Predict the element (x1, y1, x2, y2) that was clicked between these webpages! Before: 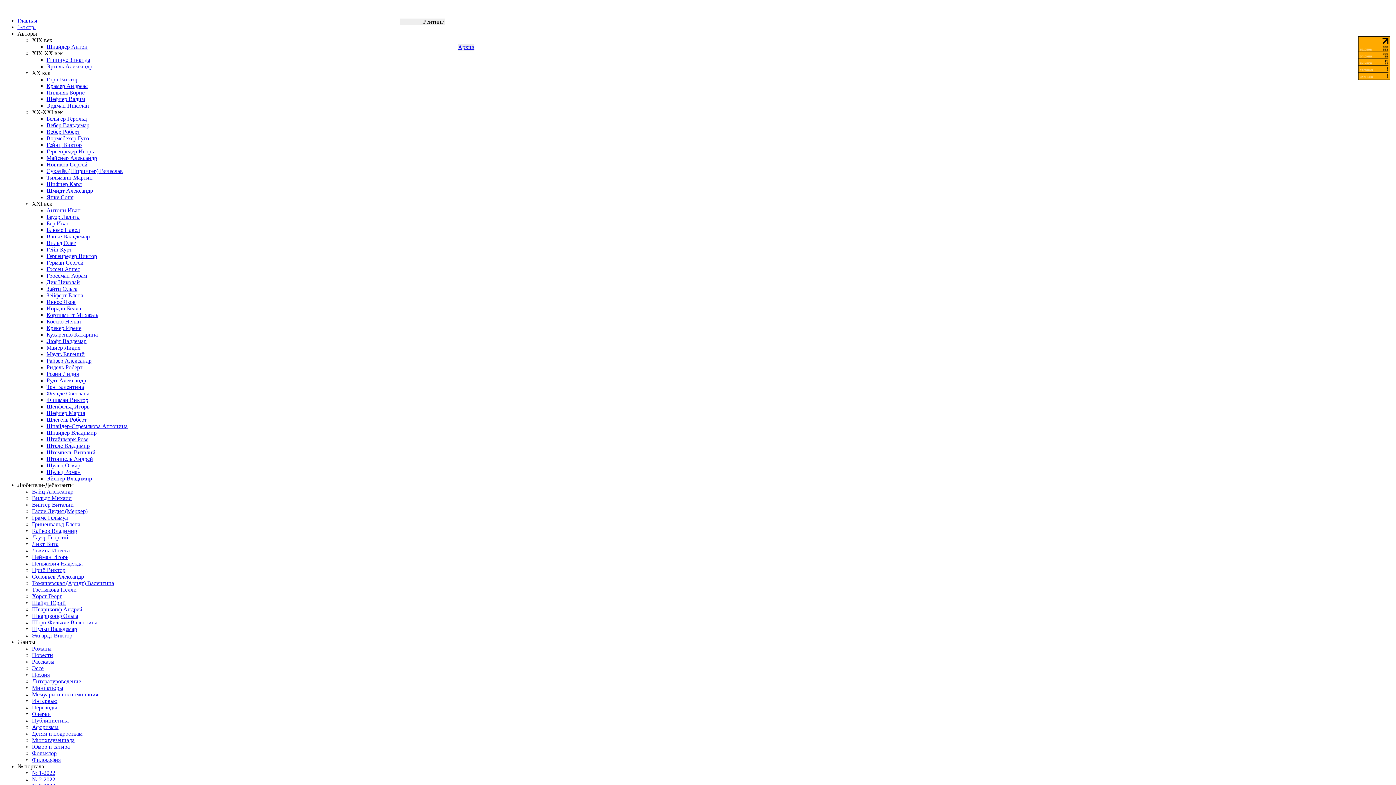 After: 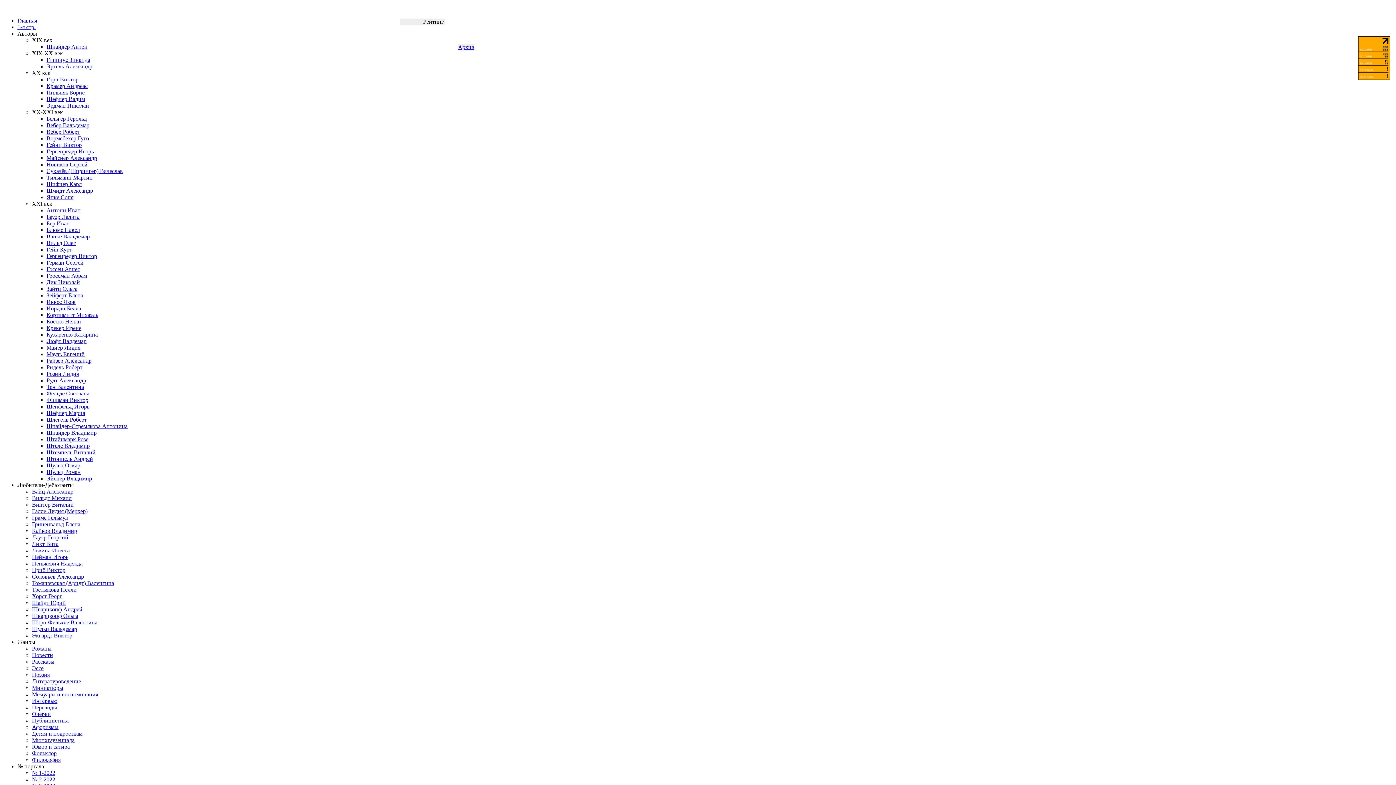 Action: label: Галле Лидия (Меркер) bbox: (32, 508, 87, 514)